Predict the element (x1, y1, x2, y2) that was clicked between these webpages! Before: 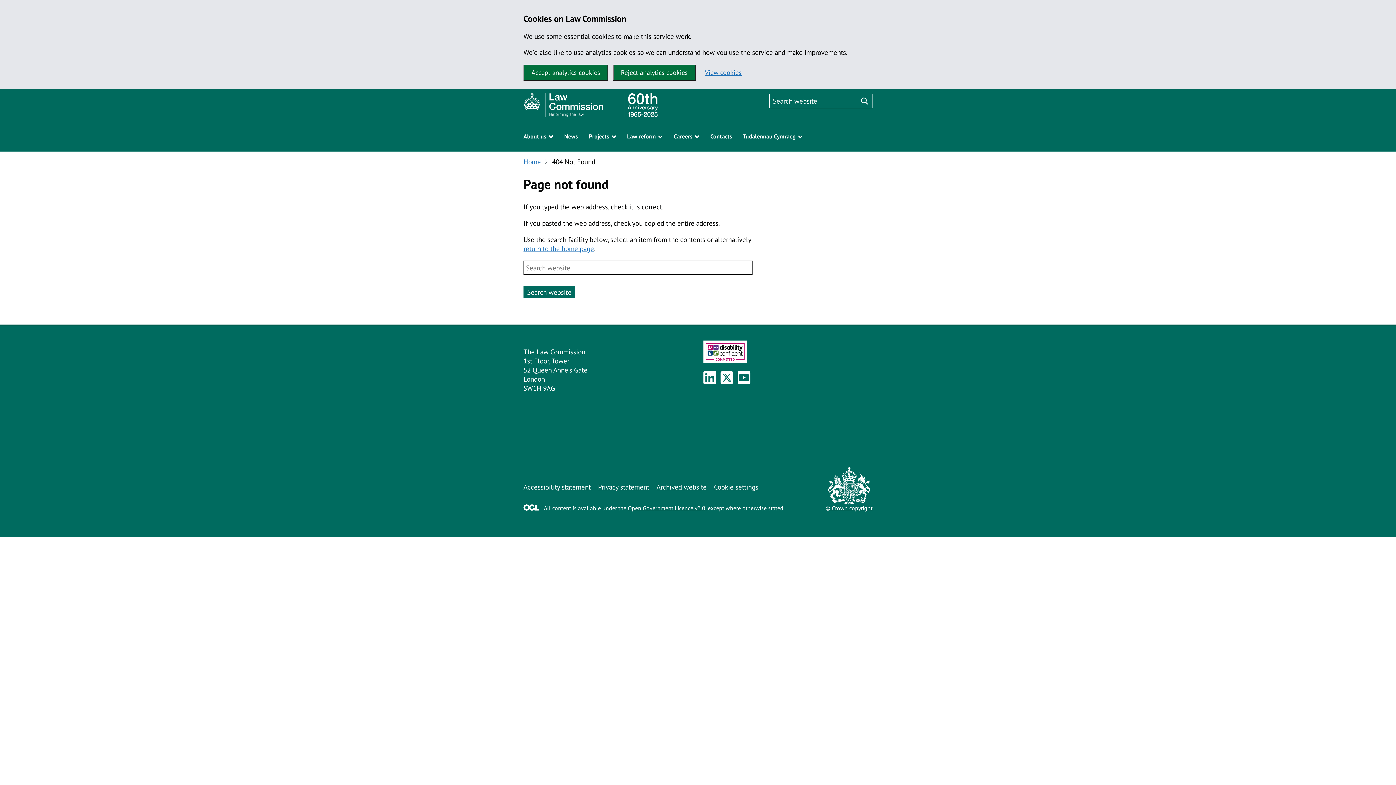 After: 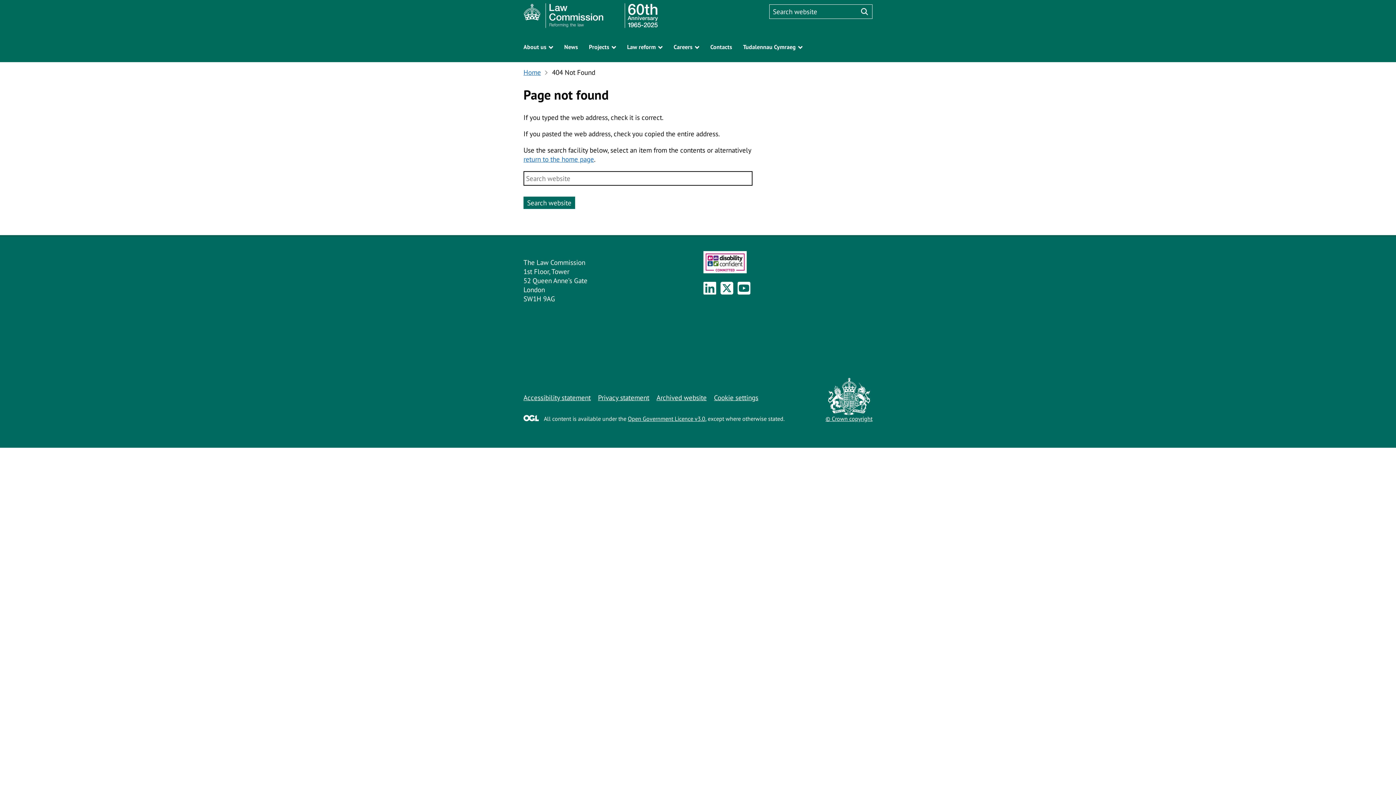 Action: label: Accept analytics cookies bbox: (523, 64, 608, 80)